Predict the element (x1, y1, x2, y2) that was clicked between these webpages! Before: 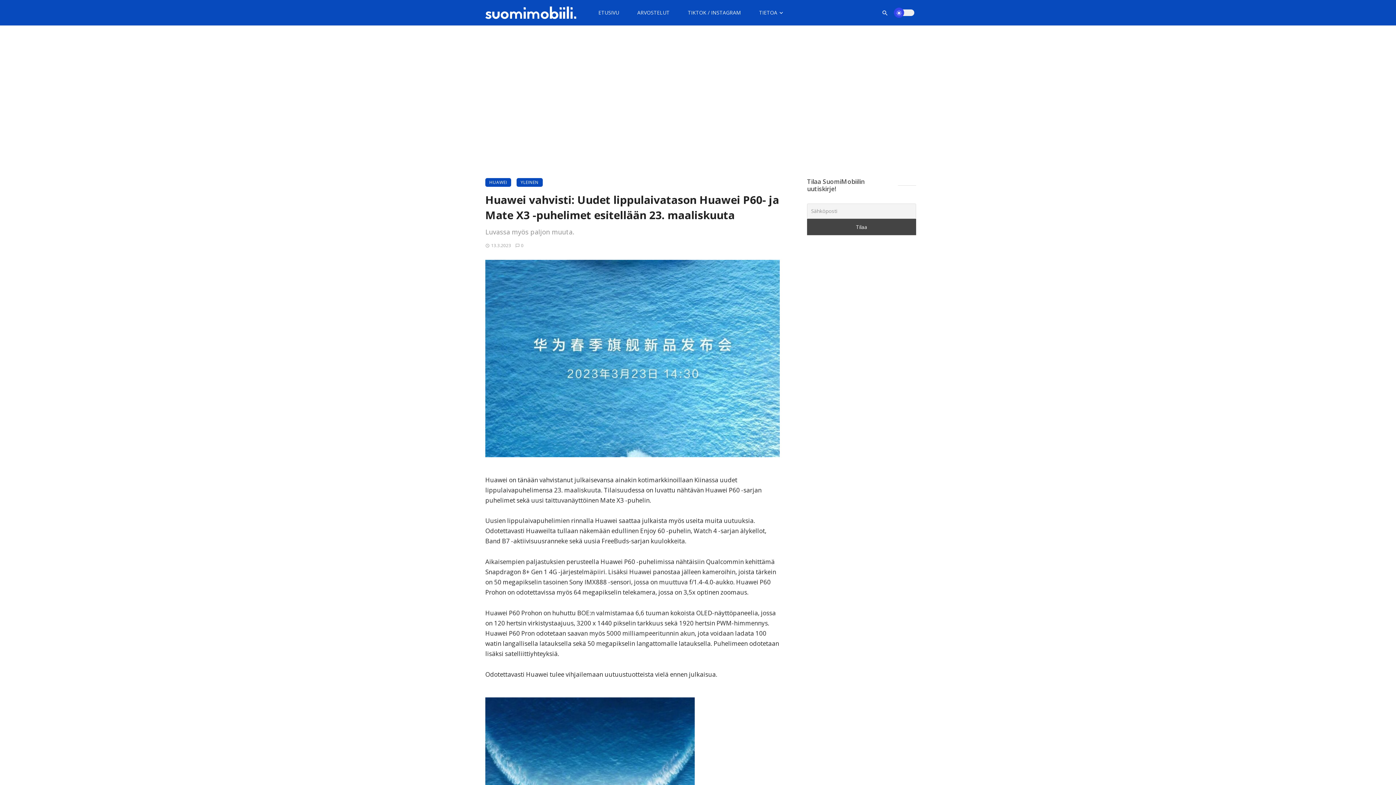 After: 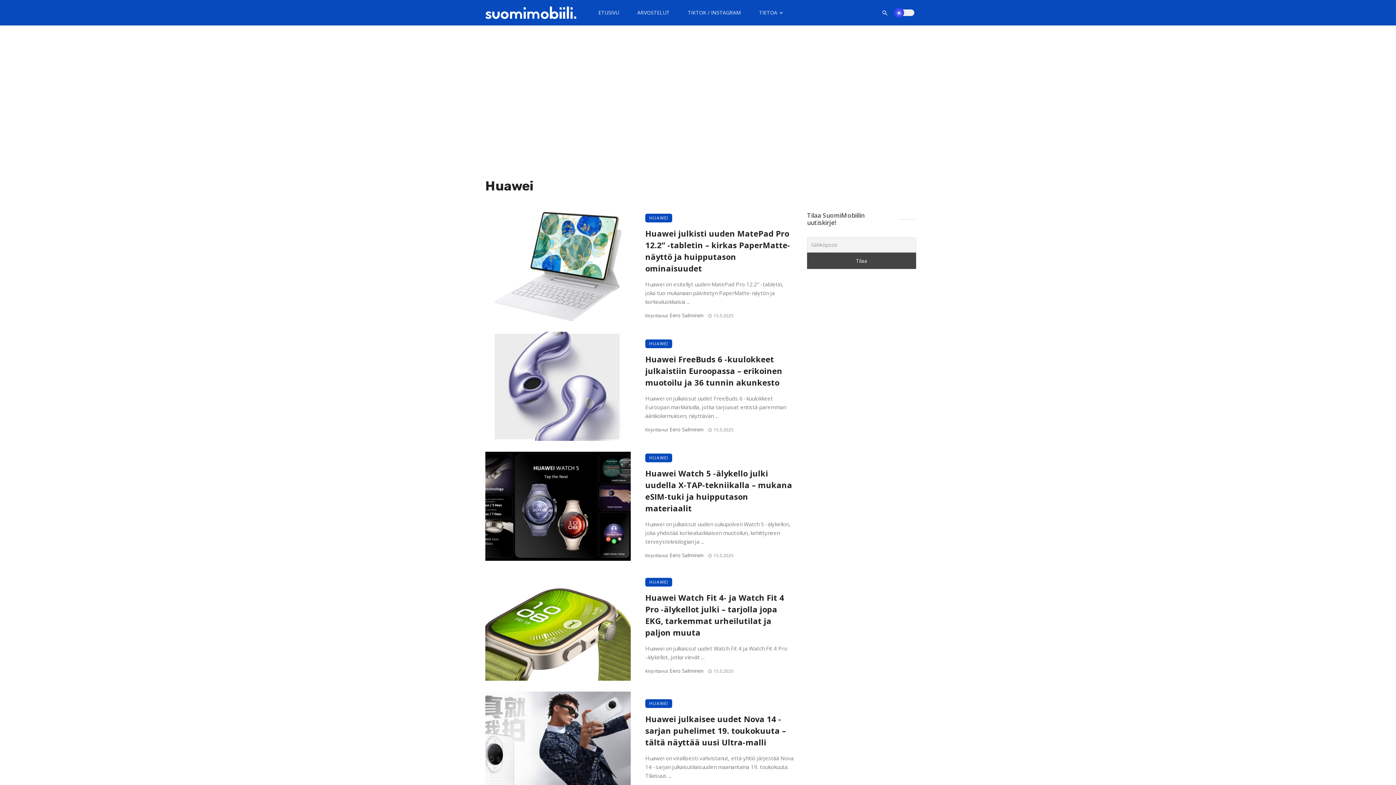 Action: bbox: (485, 178, 511, 186) label: HUAWEI